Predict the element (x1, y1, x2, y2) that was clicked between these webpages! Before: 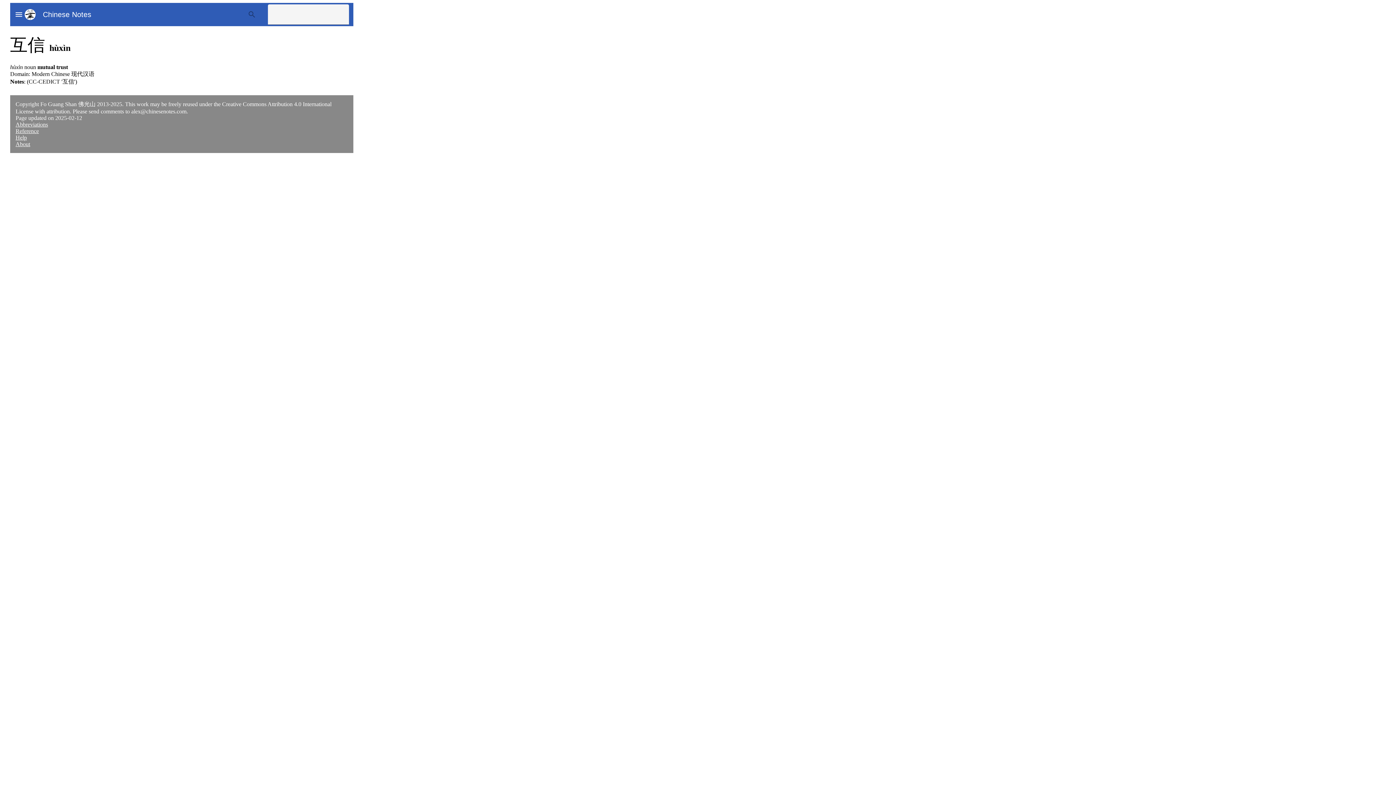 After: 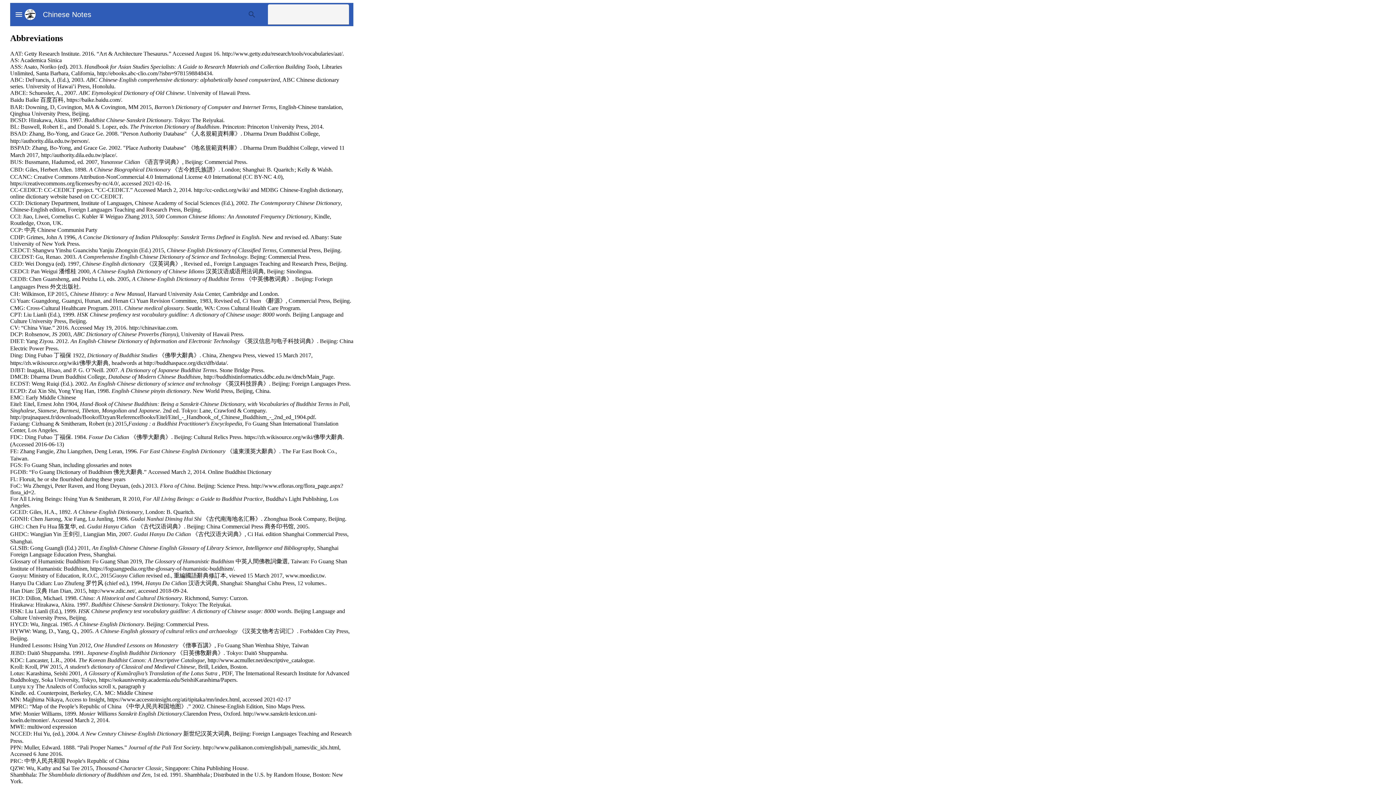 Action: bbox: (15, 121, 48, 127) label: Abbreviations